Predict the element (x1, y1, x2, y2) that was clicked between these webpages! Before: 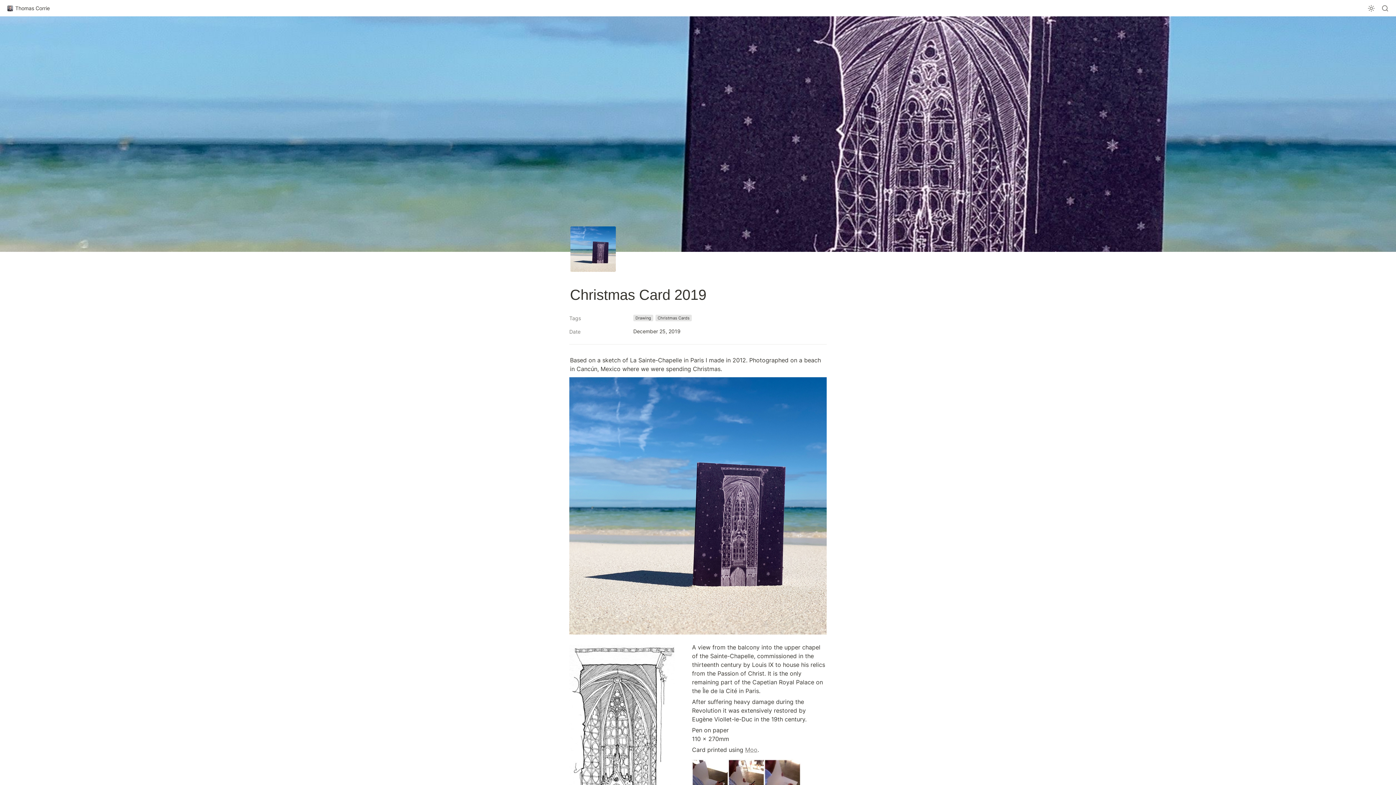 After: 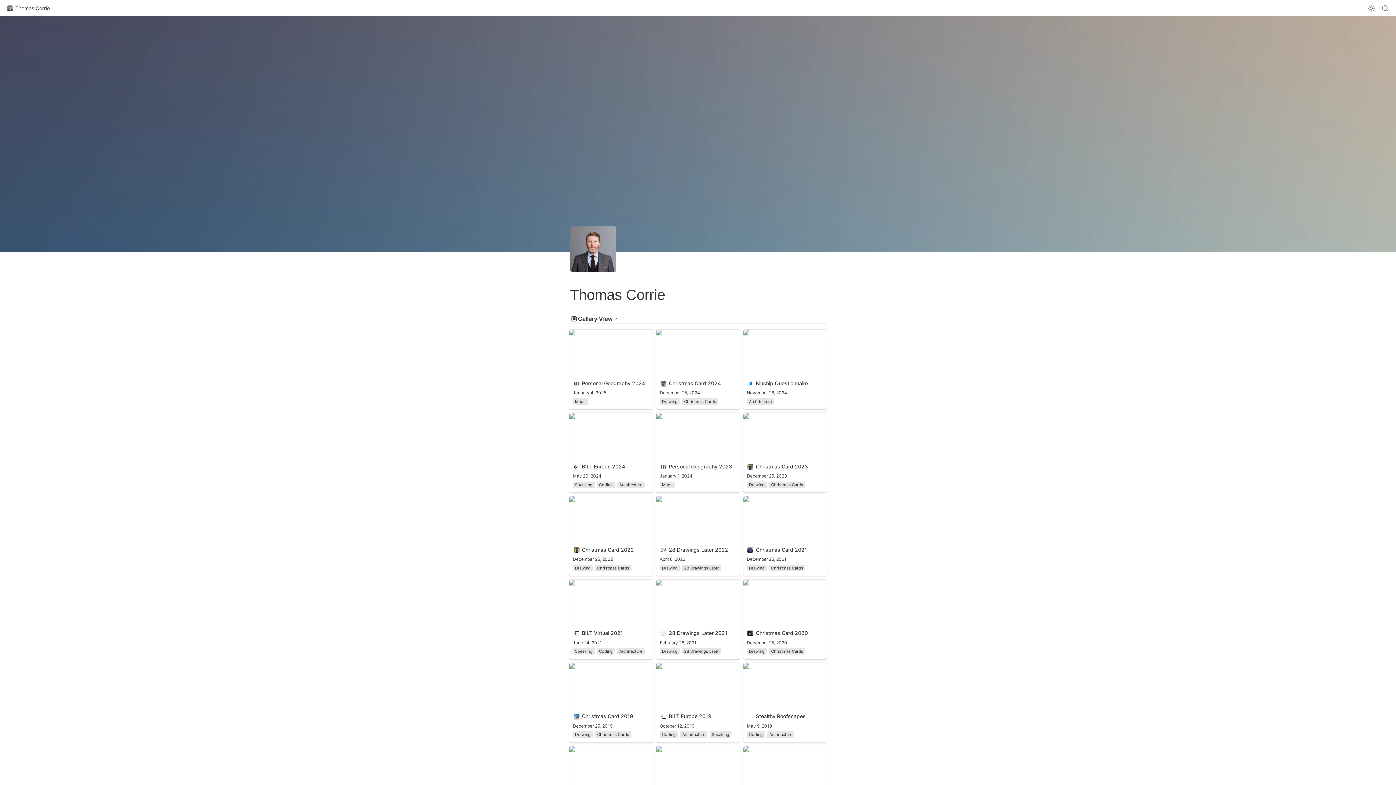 Action: bbox: (5, 3, 52, 12) label: Thomas Corrie